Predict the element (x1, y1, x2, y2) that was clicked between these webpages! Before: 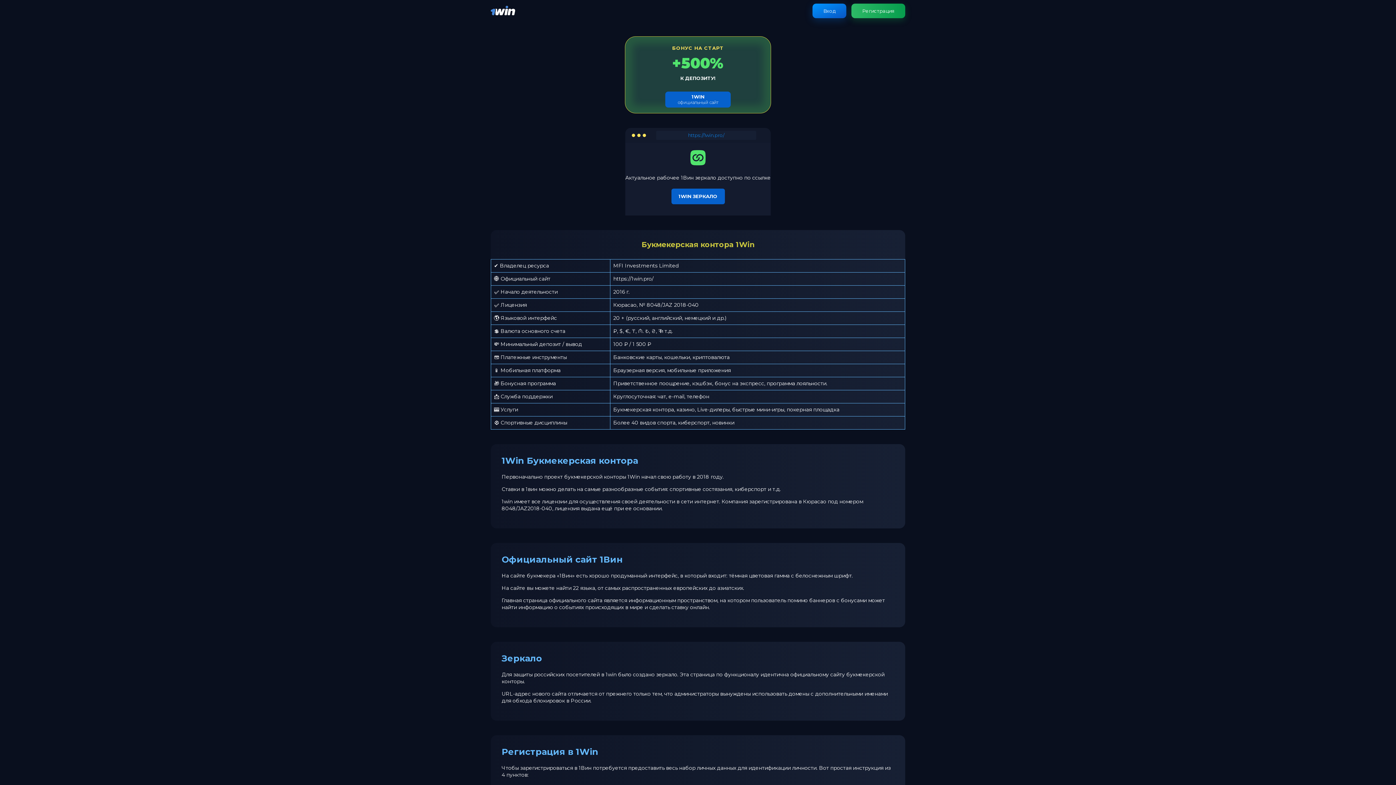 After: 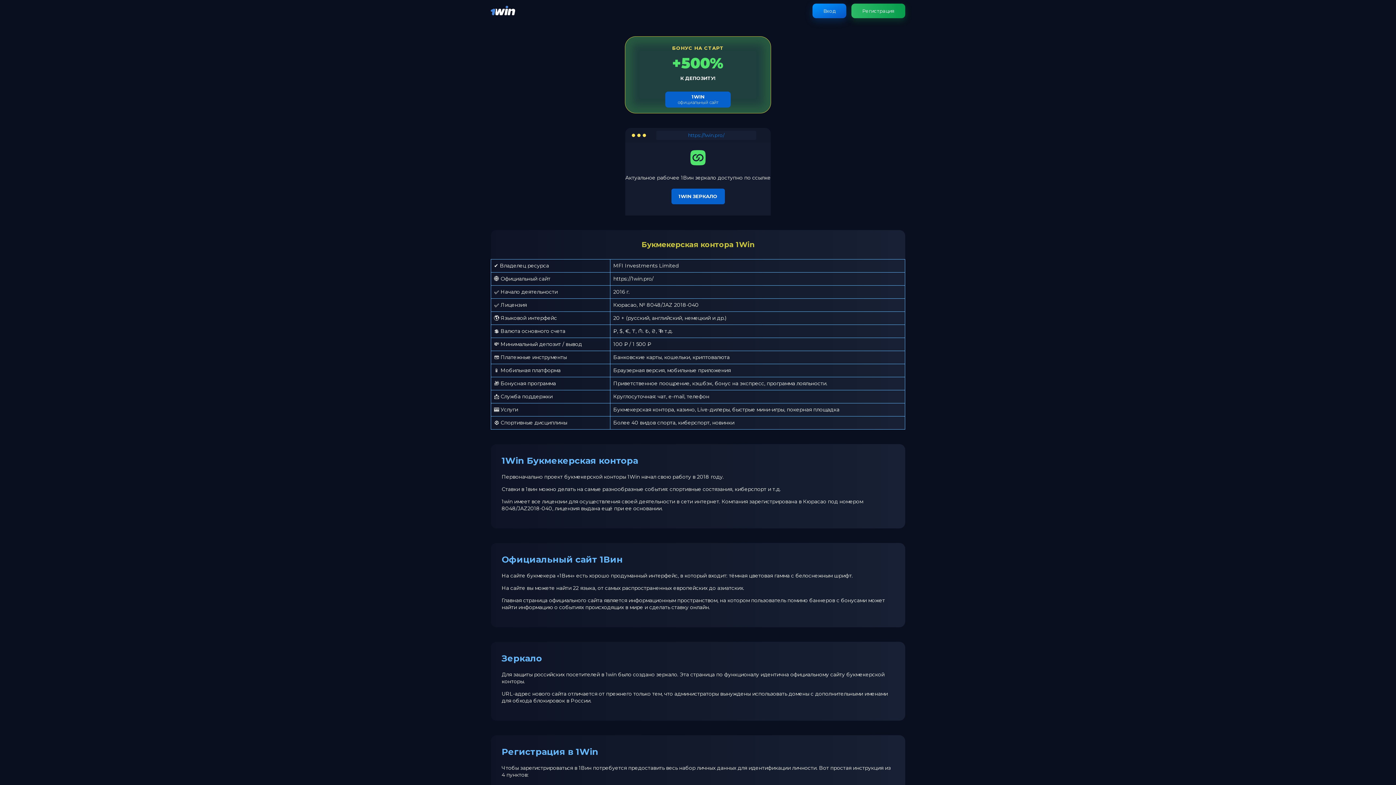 Action: bbox: (490, 11, 515, 18)